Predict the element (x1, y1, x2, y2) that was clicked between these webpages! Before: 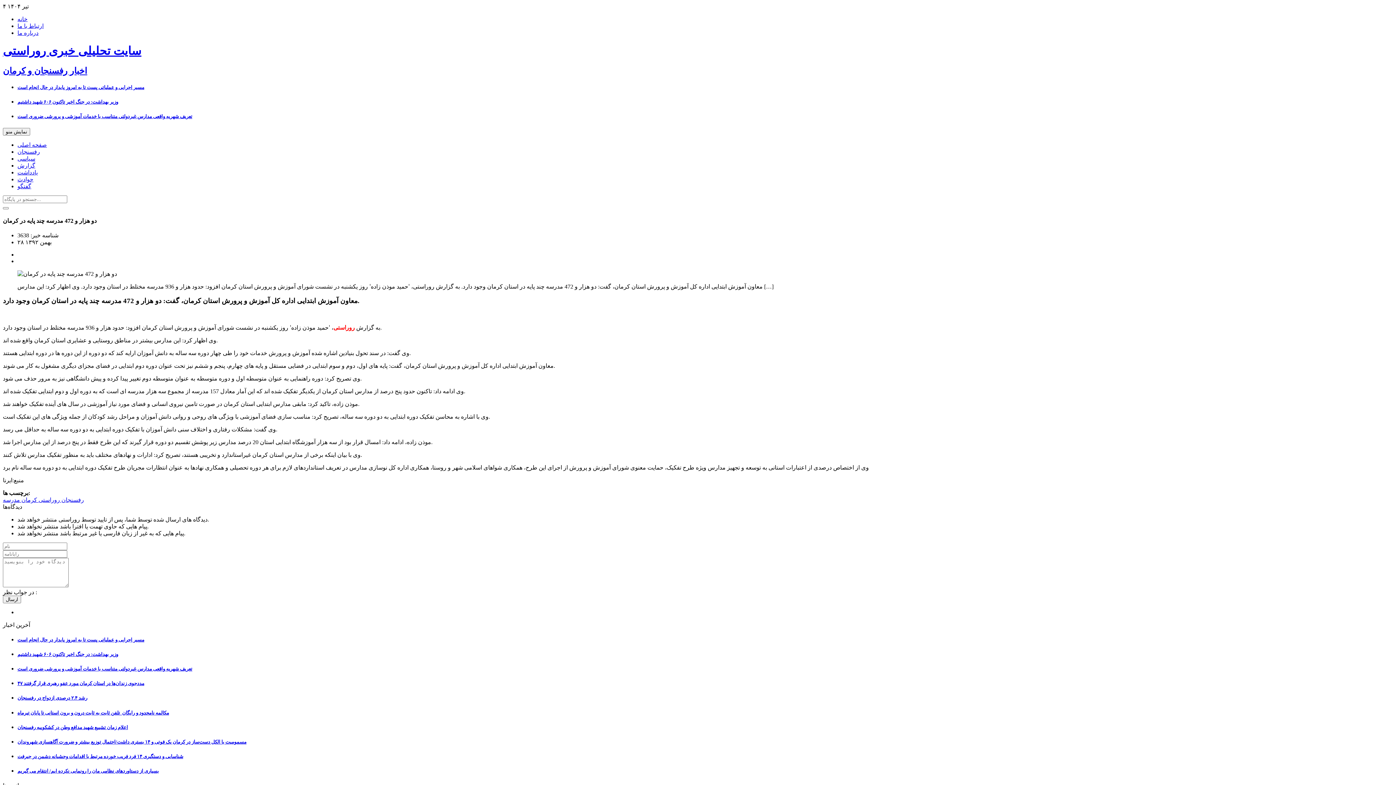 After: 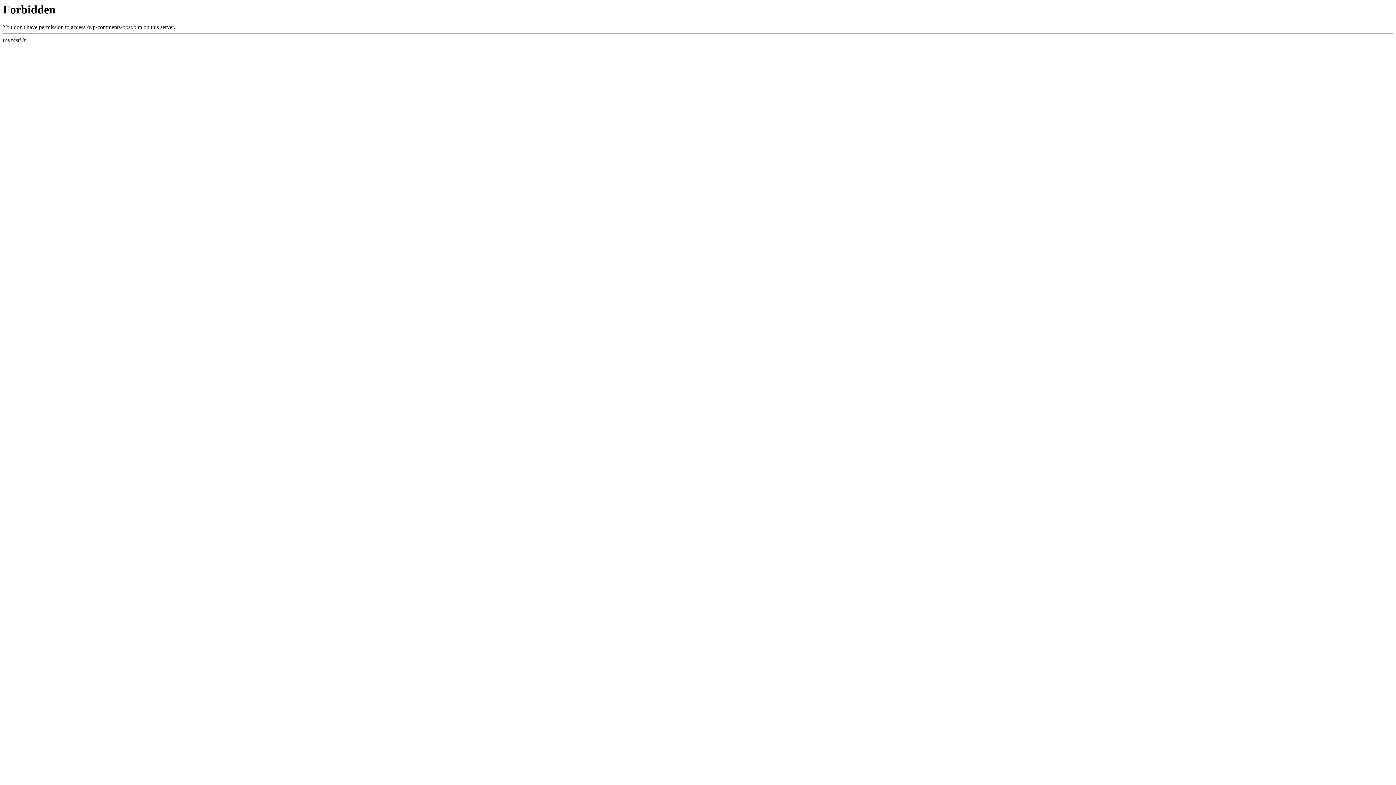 Action: label: ارسال bbox: (2, 595, 21, 603)